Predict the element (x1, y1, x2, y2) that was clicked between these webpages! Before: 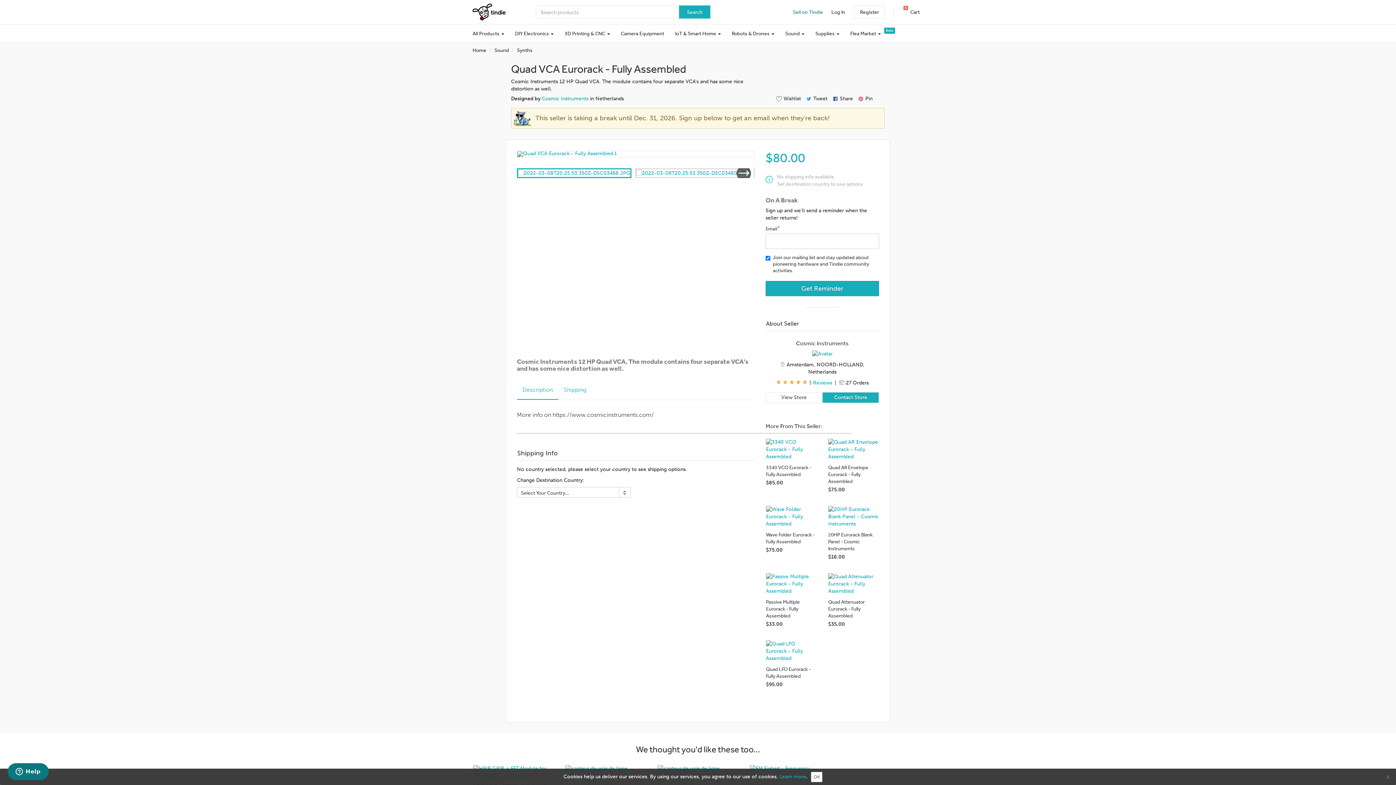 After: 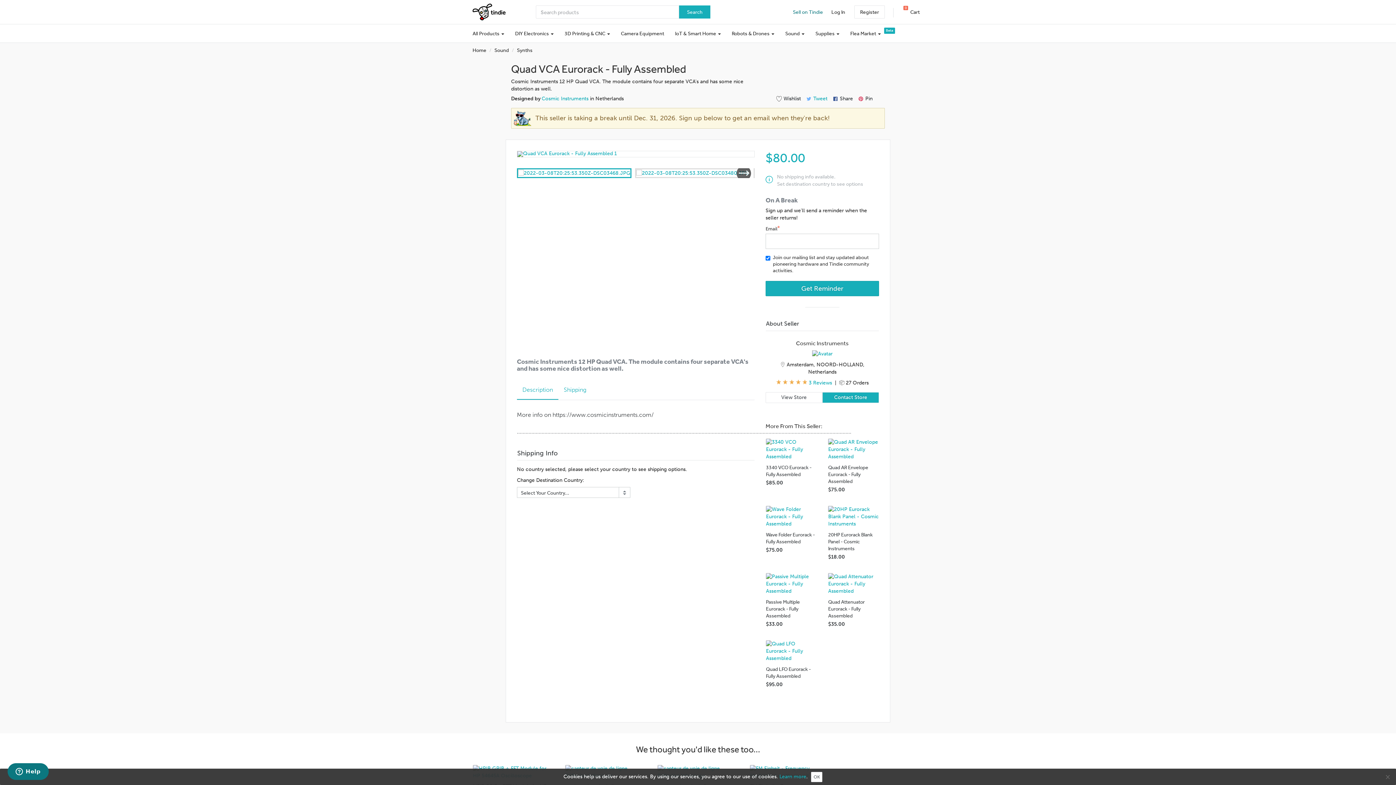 Action: label:  Tweet  bbox: (806, 95, 829, 101)